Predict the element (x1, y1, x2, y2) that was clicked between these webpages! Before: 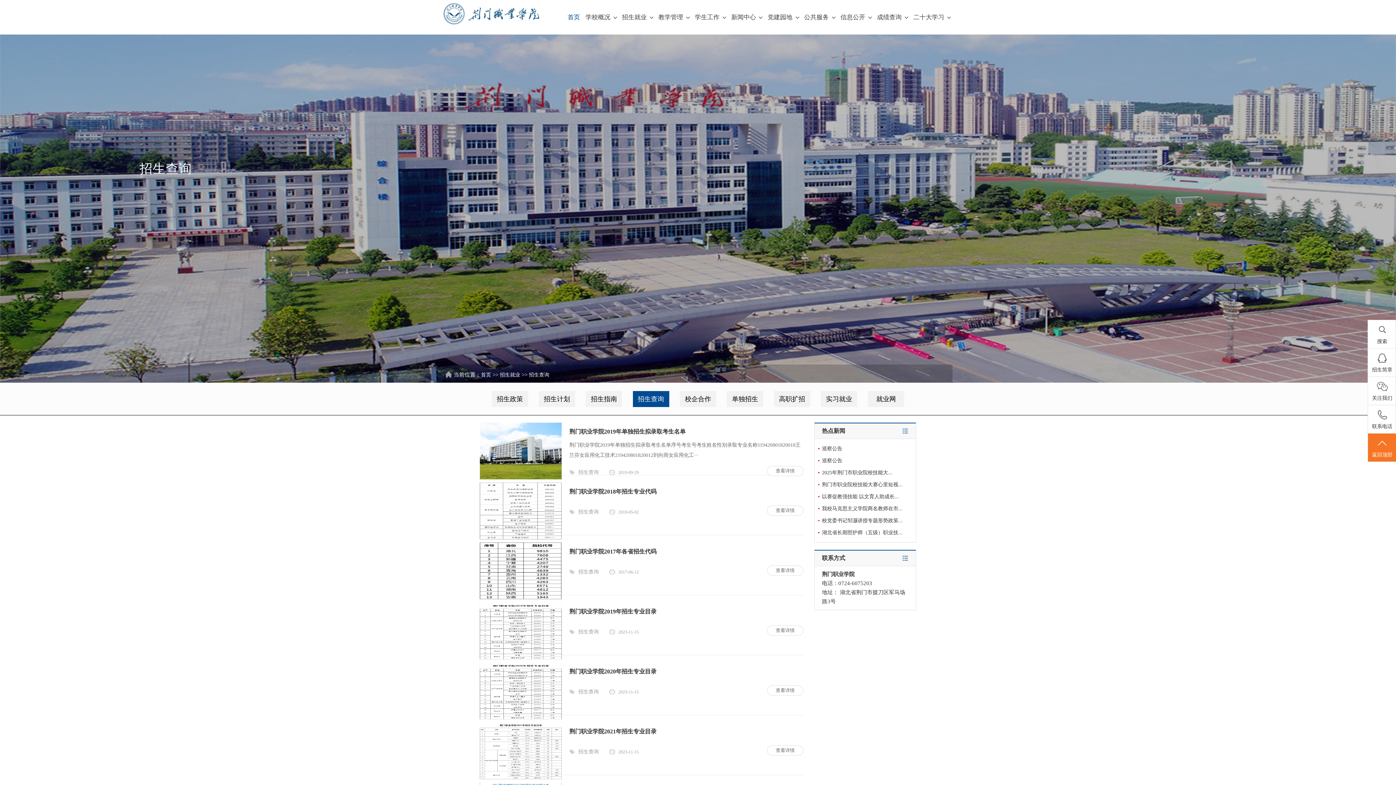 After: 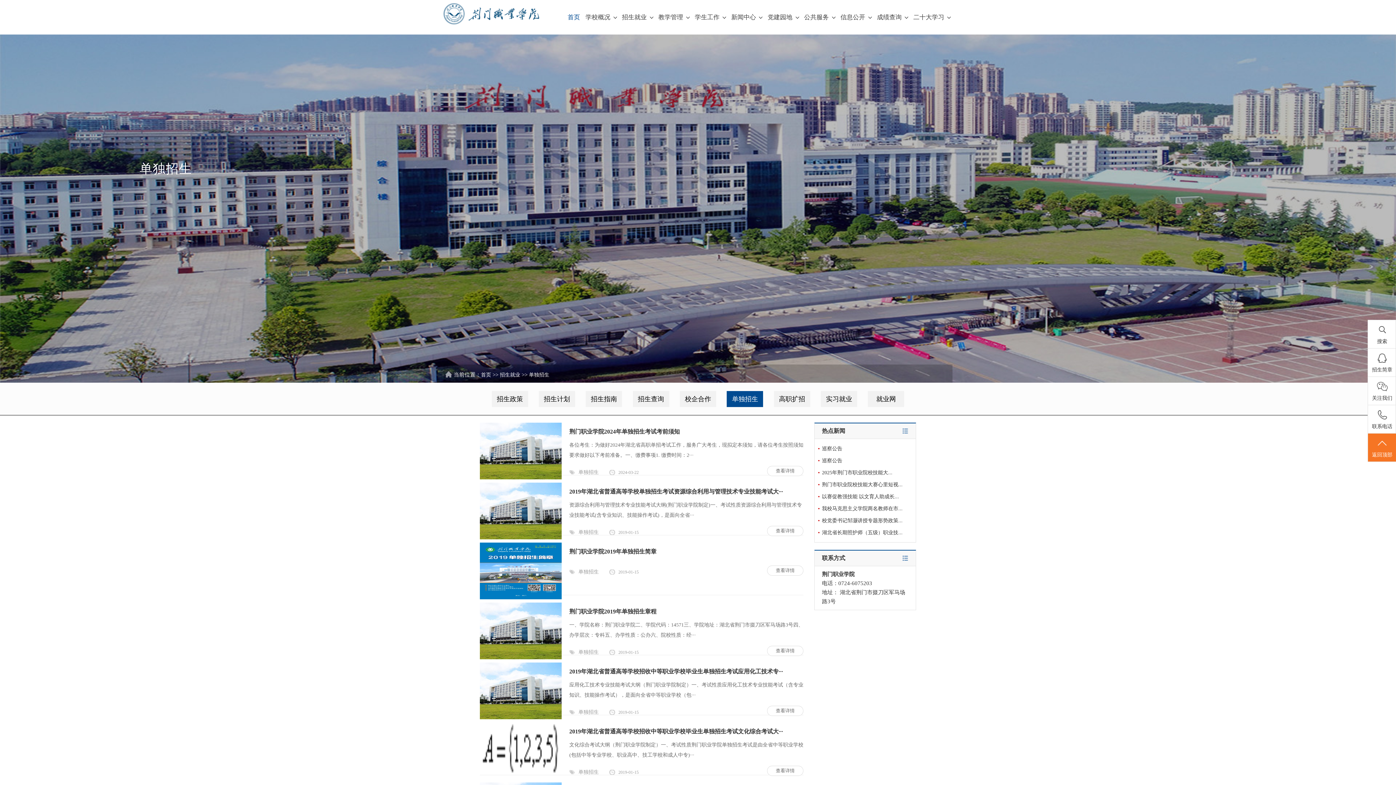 Action: bbox: (730, 394, 759, 403) label: 单独招生